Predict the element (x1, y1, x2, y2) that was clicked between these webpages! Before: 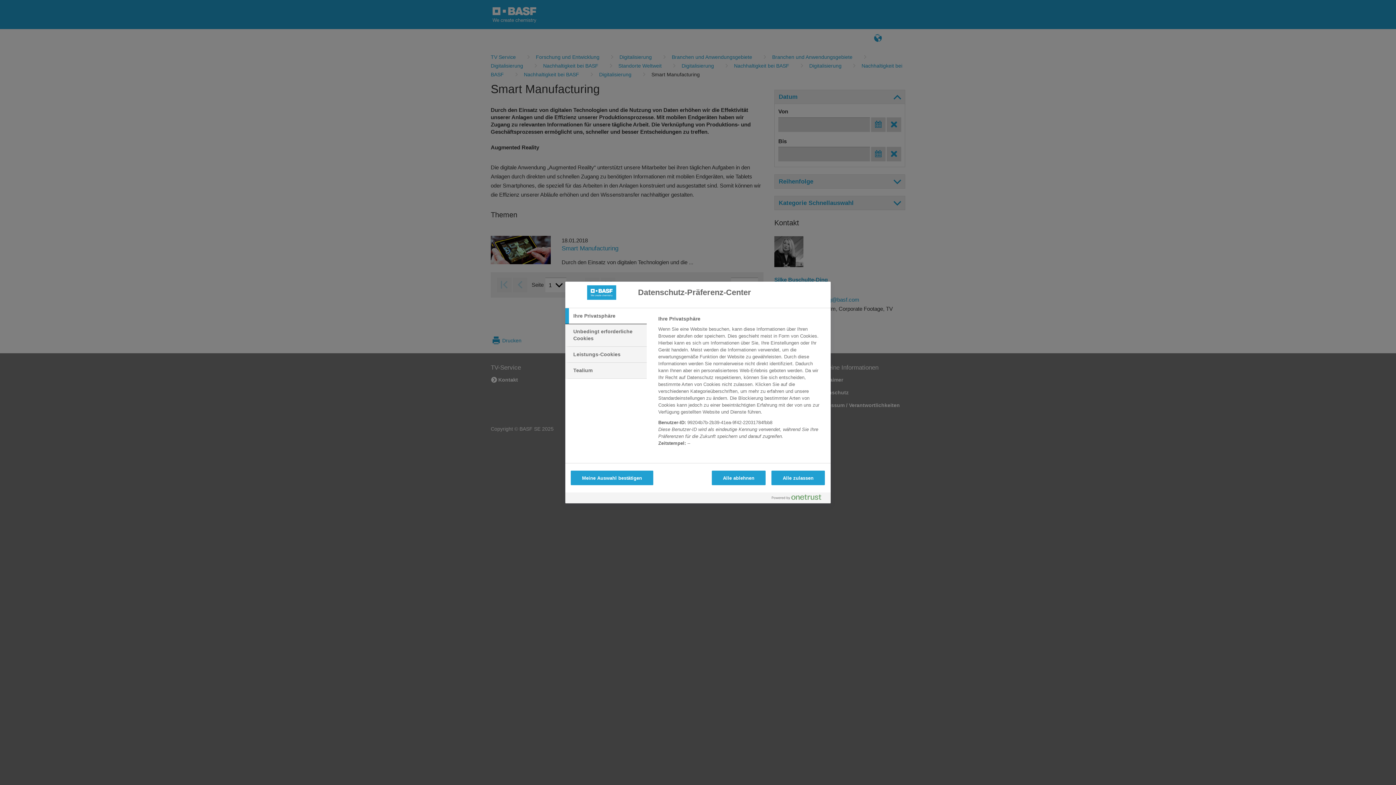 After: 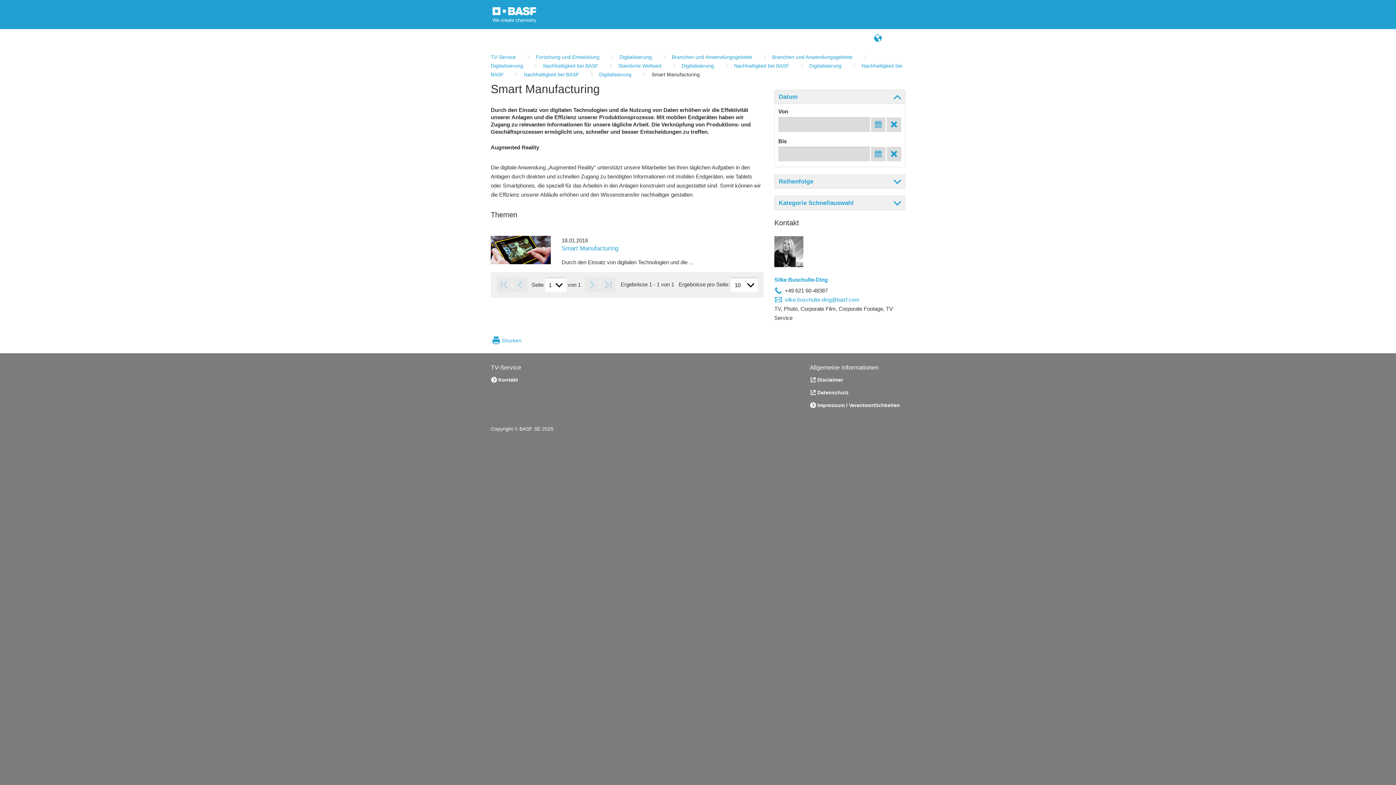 Action: label: Alle ablehnen bbox: (711, 470, 765, 485)